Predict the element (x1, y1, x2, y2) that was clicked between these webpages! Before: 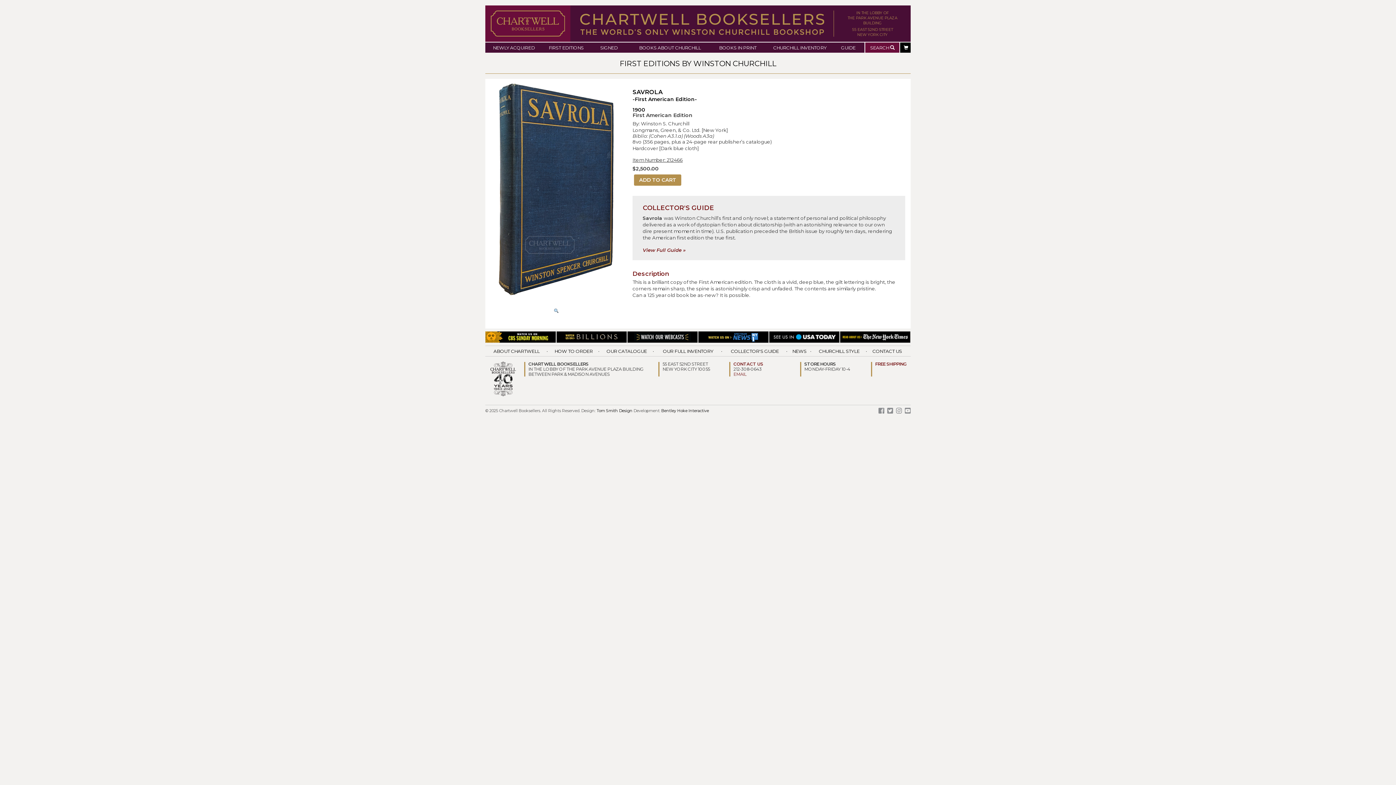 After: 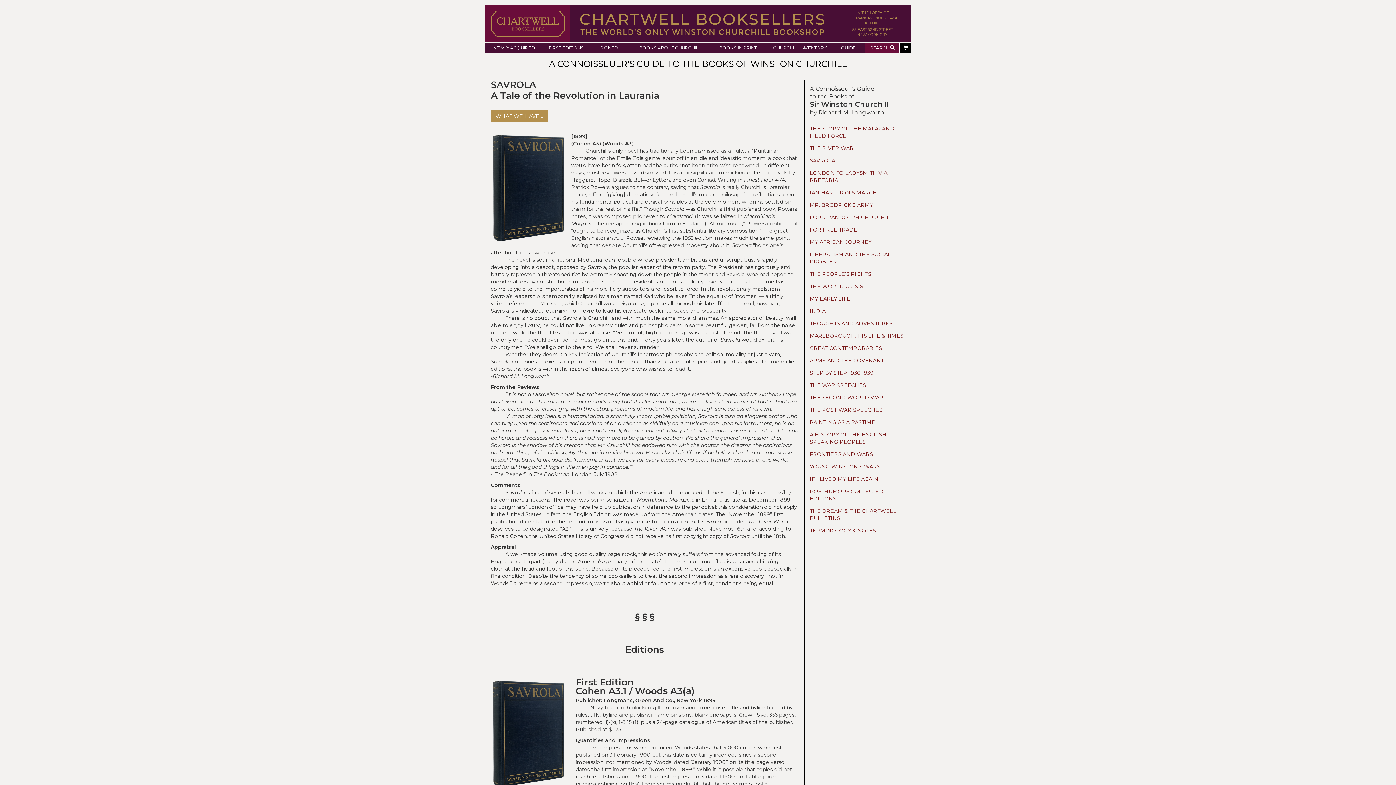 Action: label: View Full Guide » bbox: (642, 247, 685, 253)